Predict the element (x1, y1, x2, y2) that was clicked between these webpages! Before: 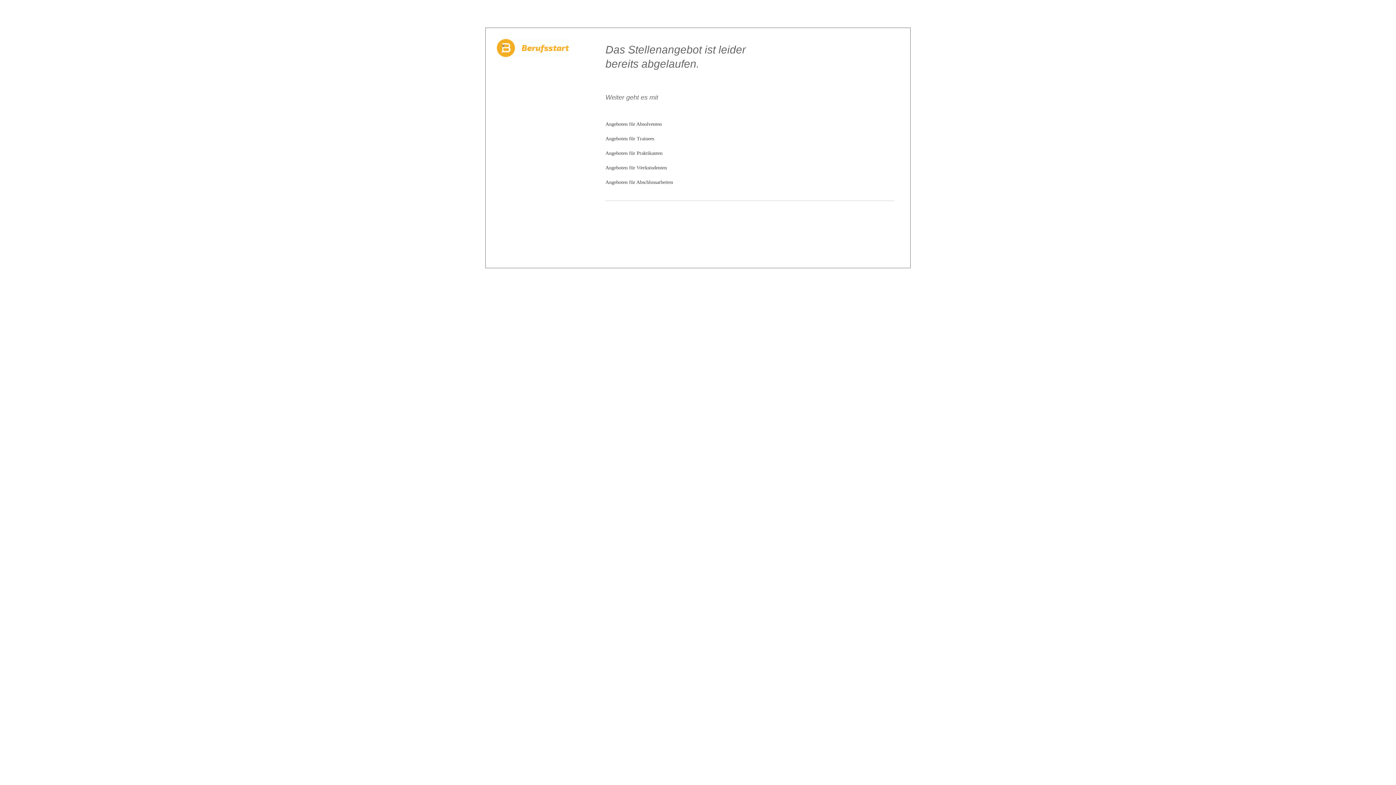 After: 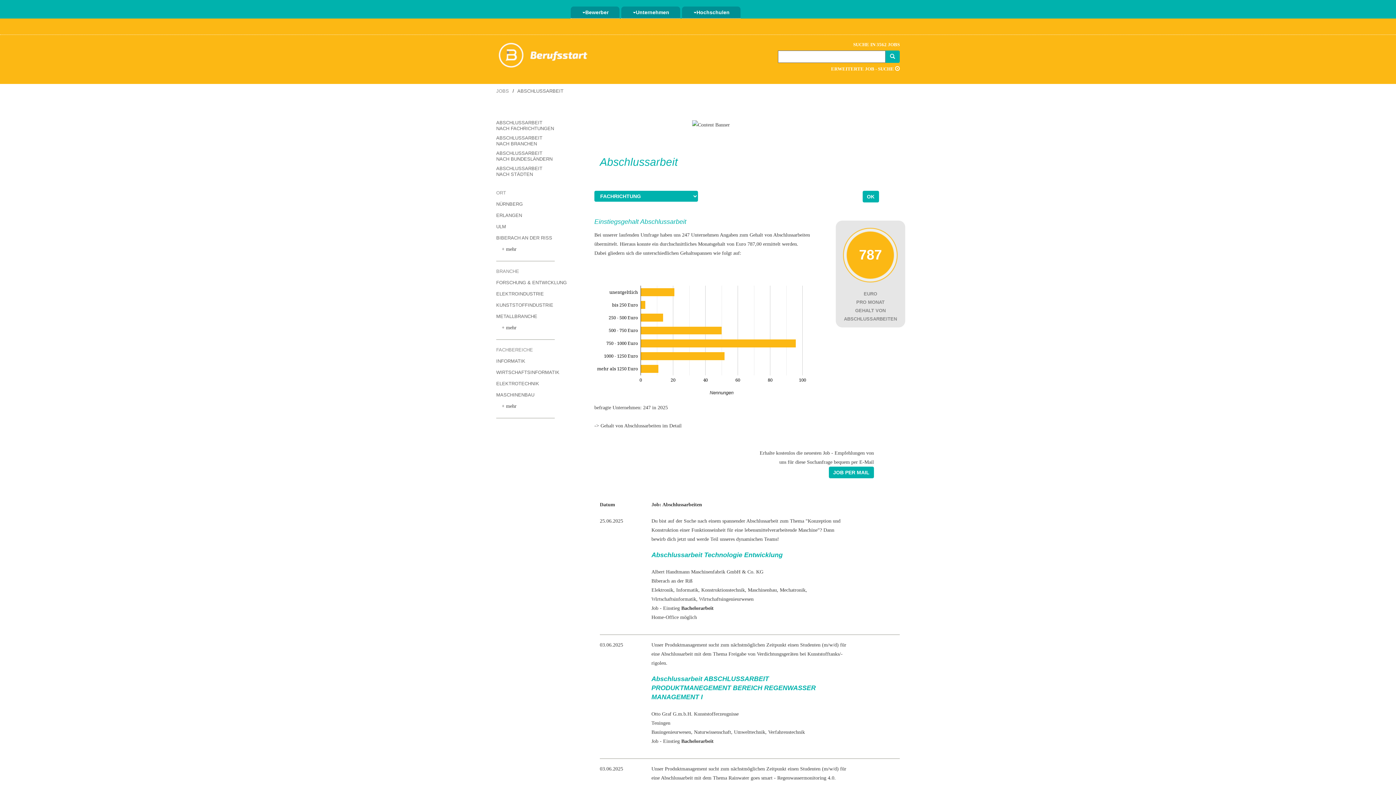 Action: label: Angeboten für Abschlussarbeiten bbox: (605, 179, 673, 185)